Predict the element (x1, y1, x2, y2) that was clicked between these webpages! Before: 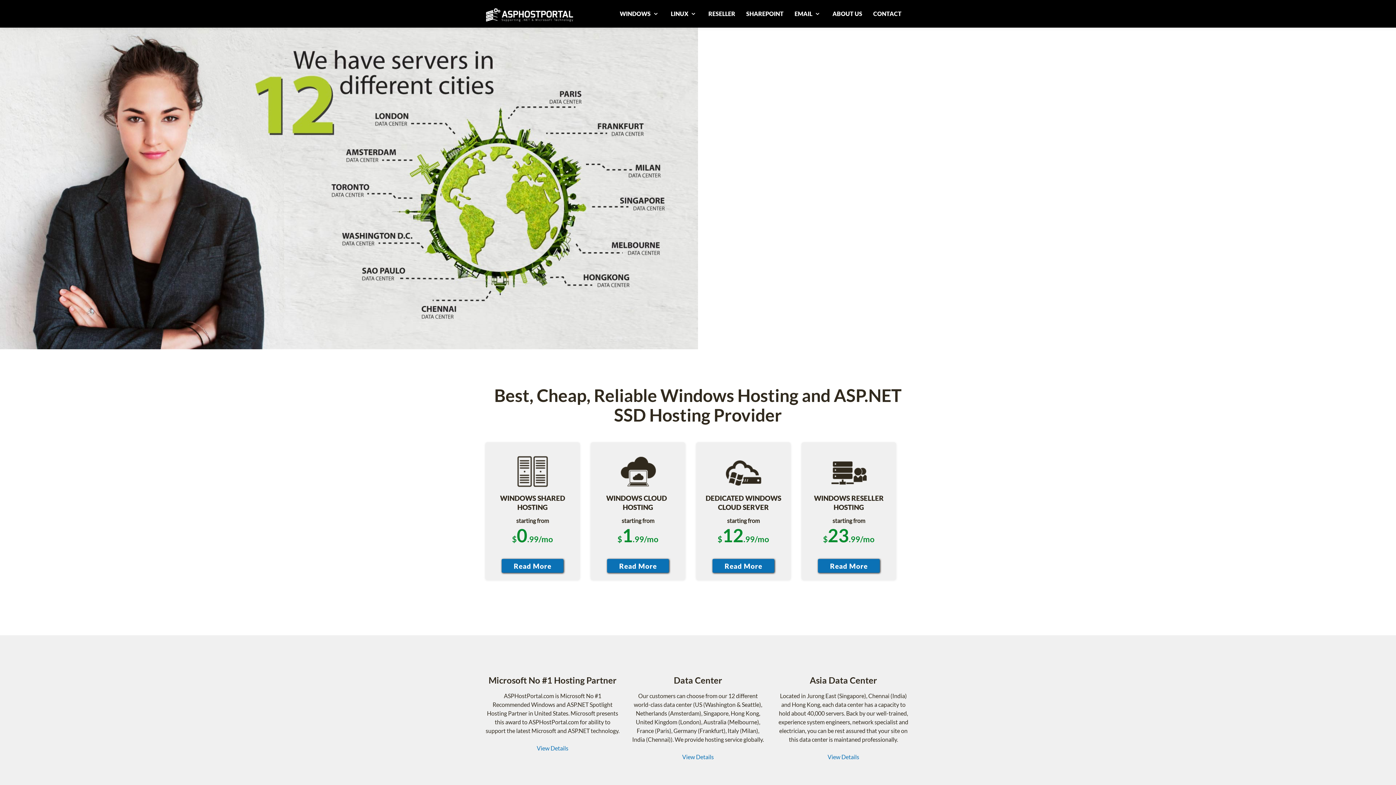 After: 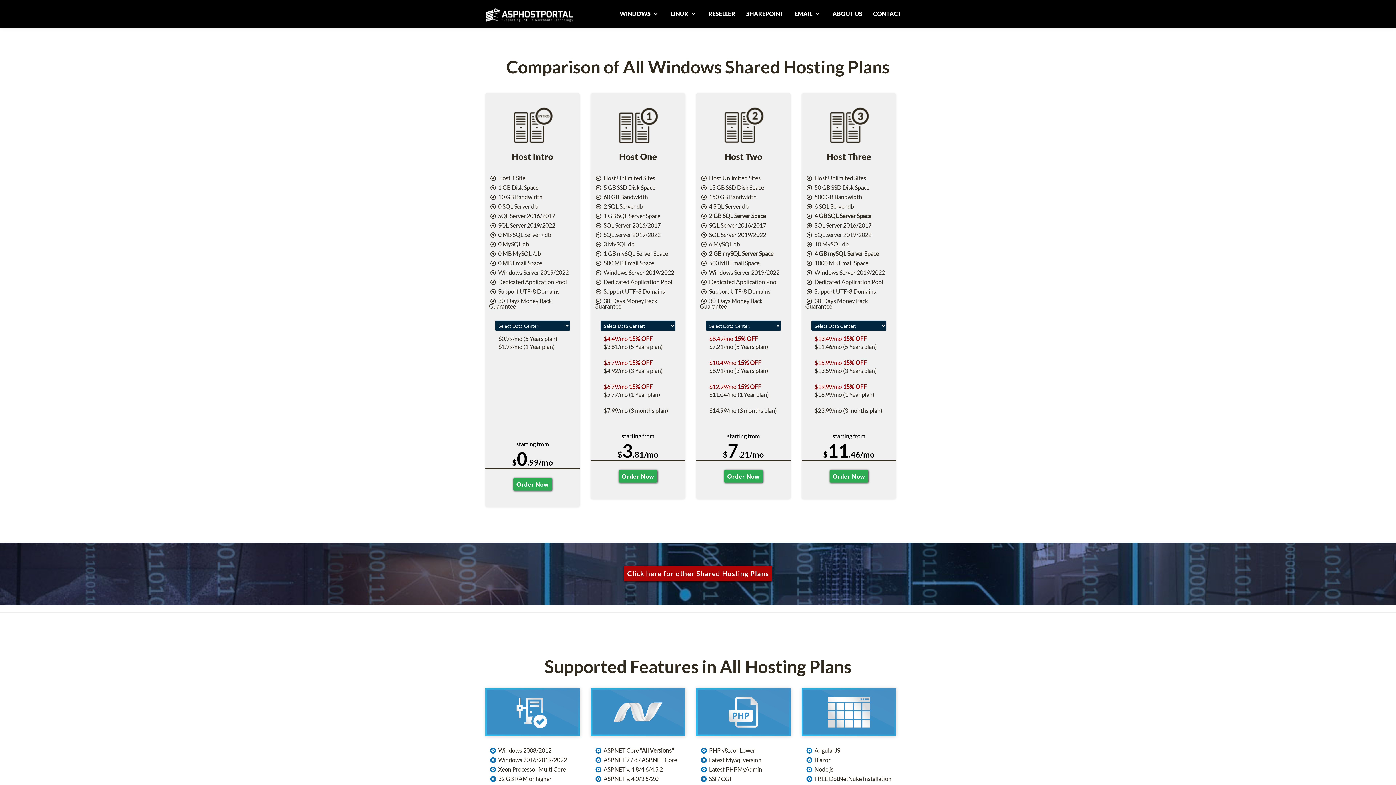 Action: bbox: (501, 561, 563, 568)